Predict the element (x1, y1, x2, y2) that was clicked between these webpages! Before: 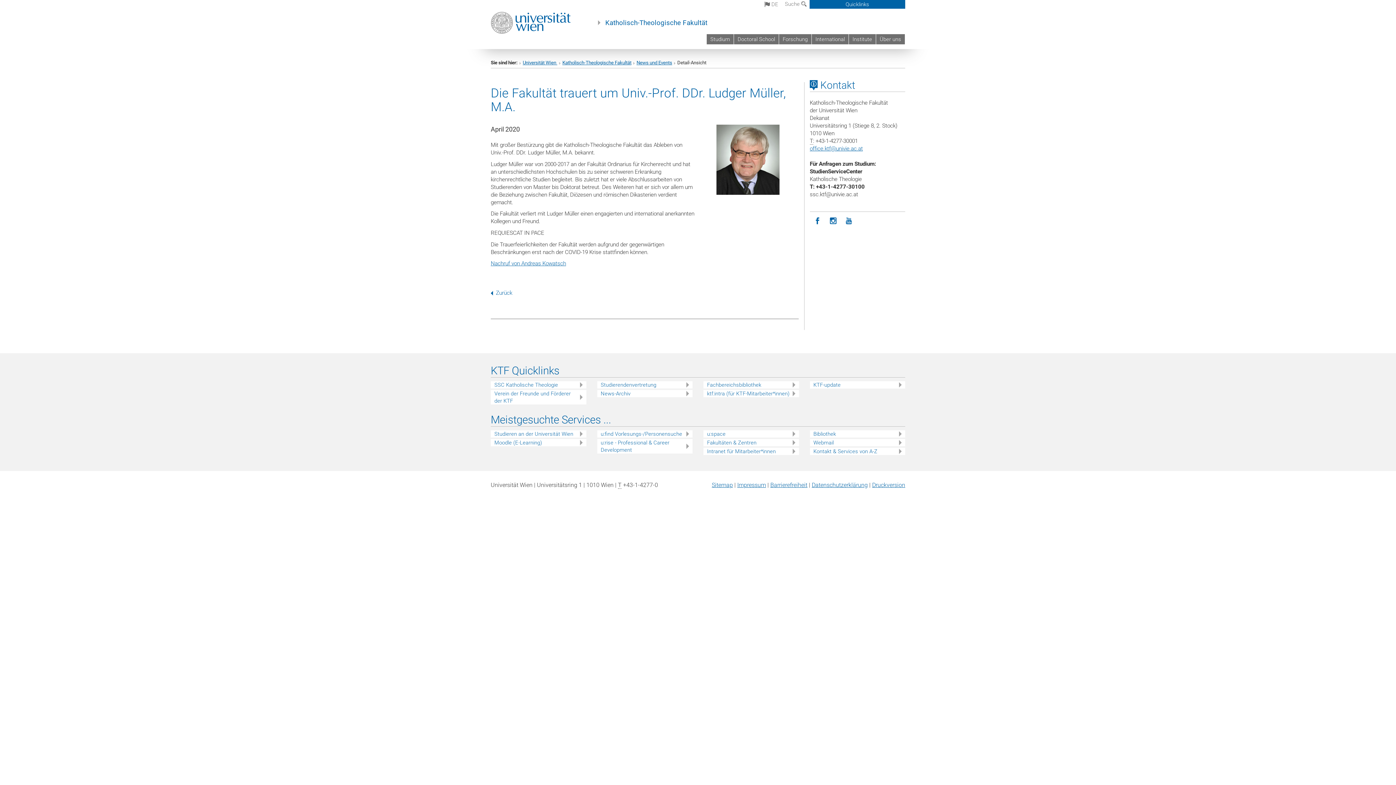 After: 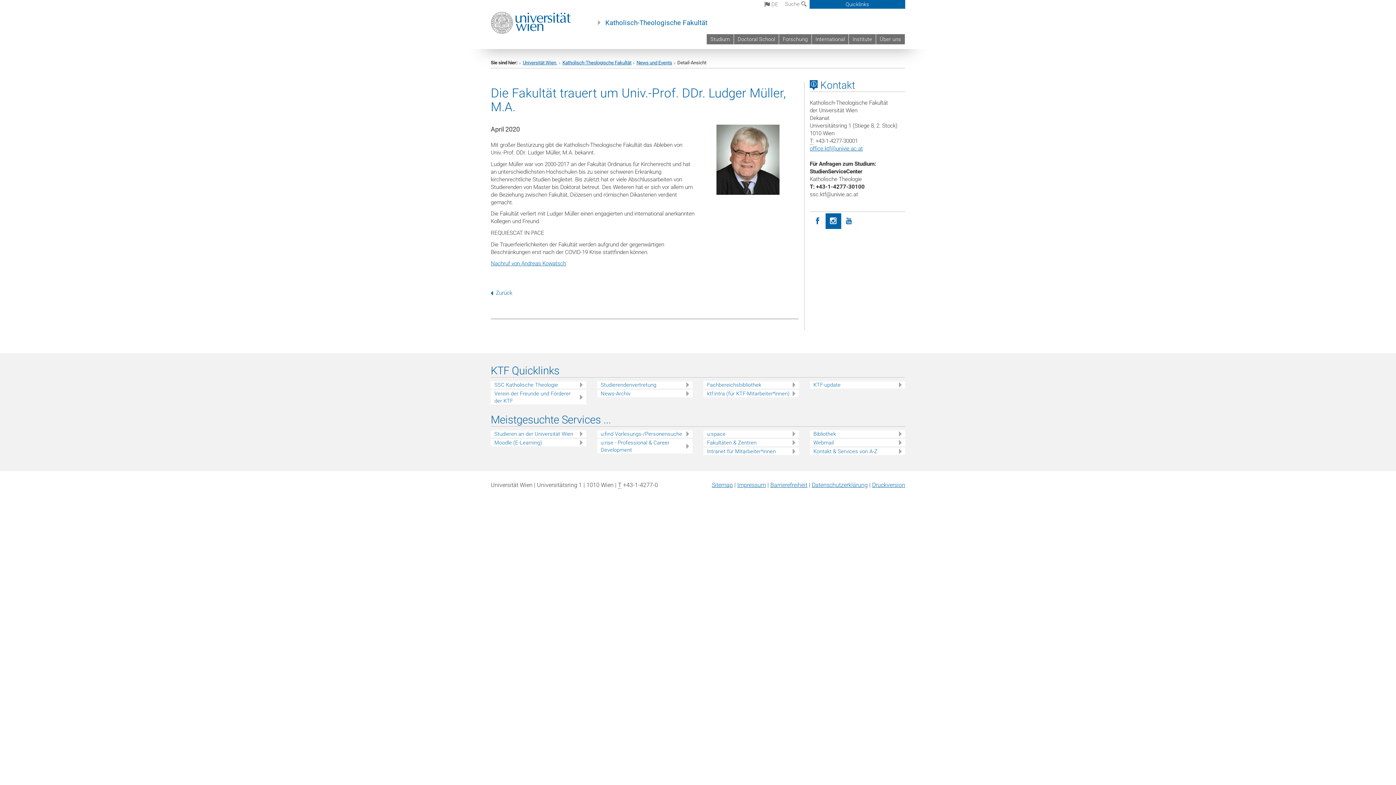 Action: label: Instagram bbox: (825, 213, 841, 229)